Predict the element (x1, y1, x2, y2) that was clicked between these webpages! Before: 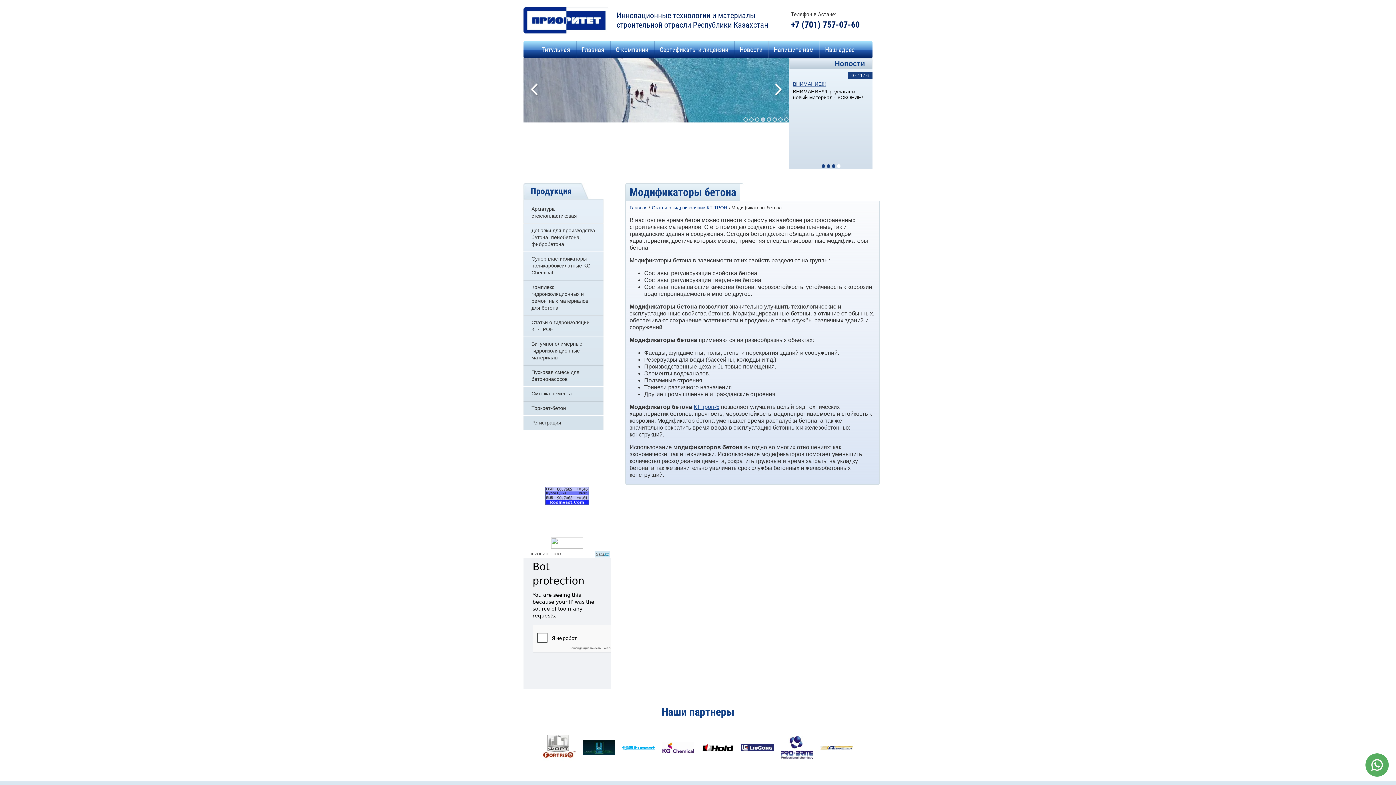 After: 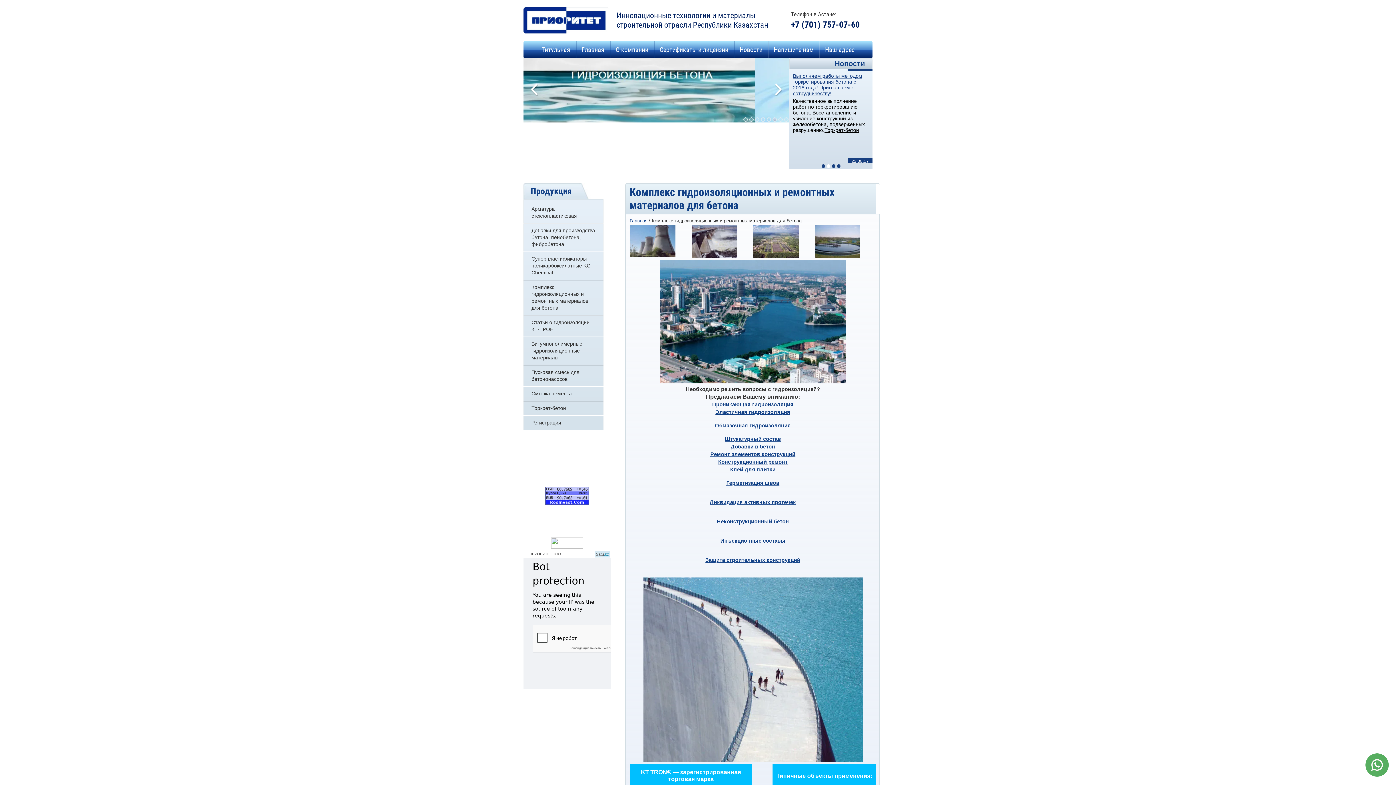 Action: bbox: (524, 281, 602, 314) label: Комплекс гидроизоляционных и ремонтных материалов для бетона